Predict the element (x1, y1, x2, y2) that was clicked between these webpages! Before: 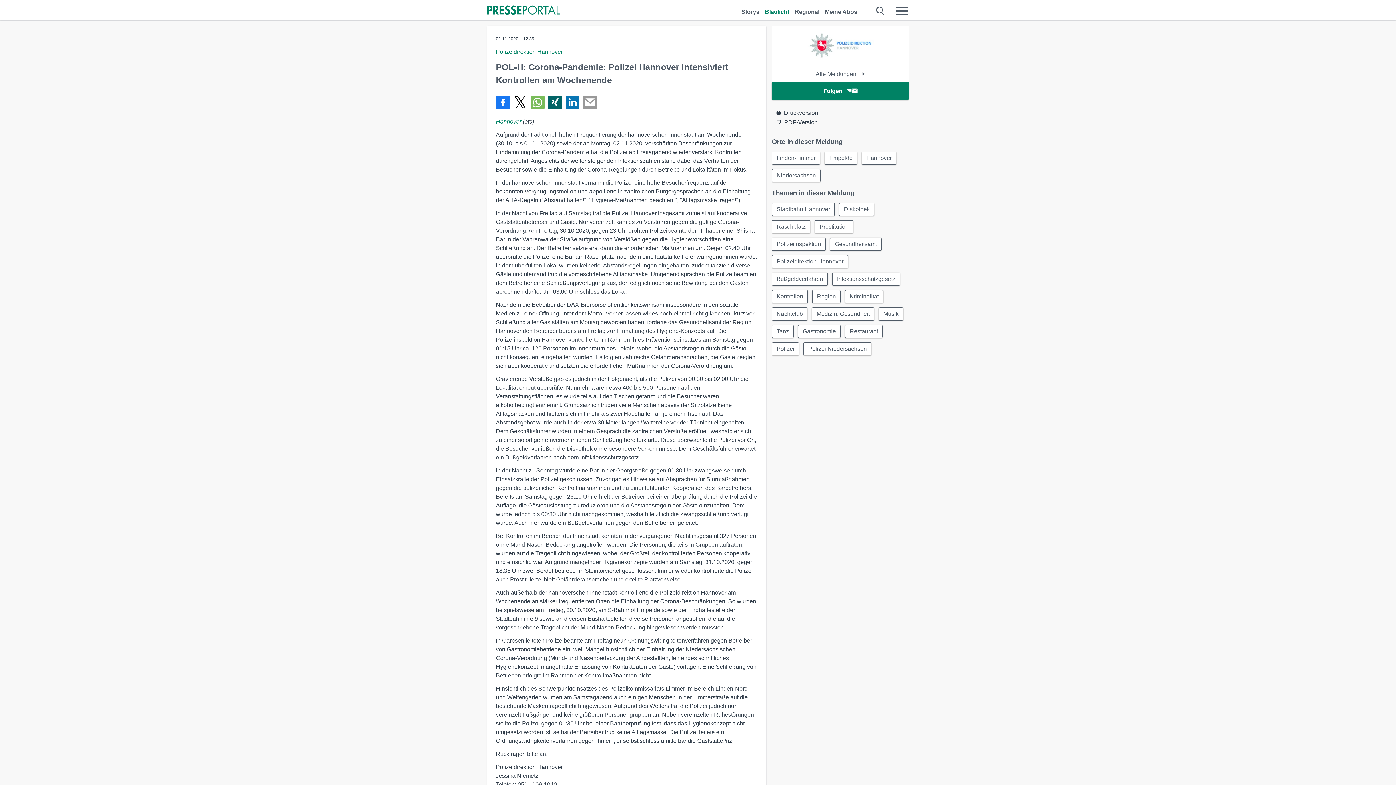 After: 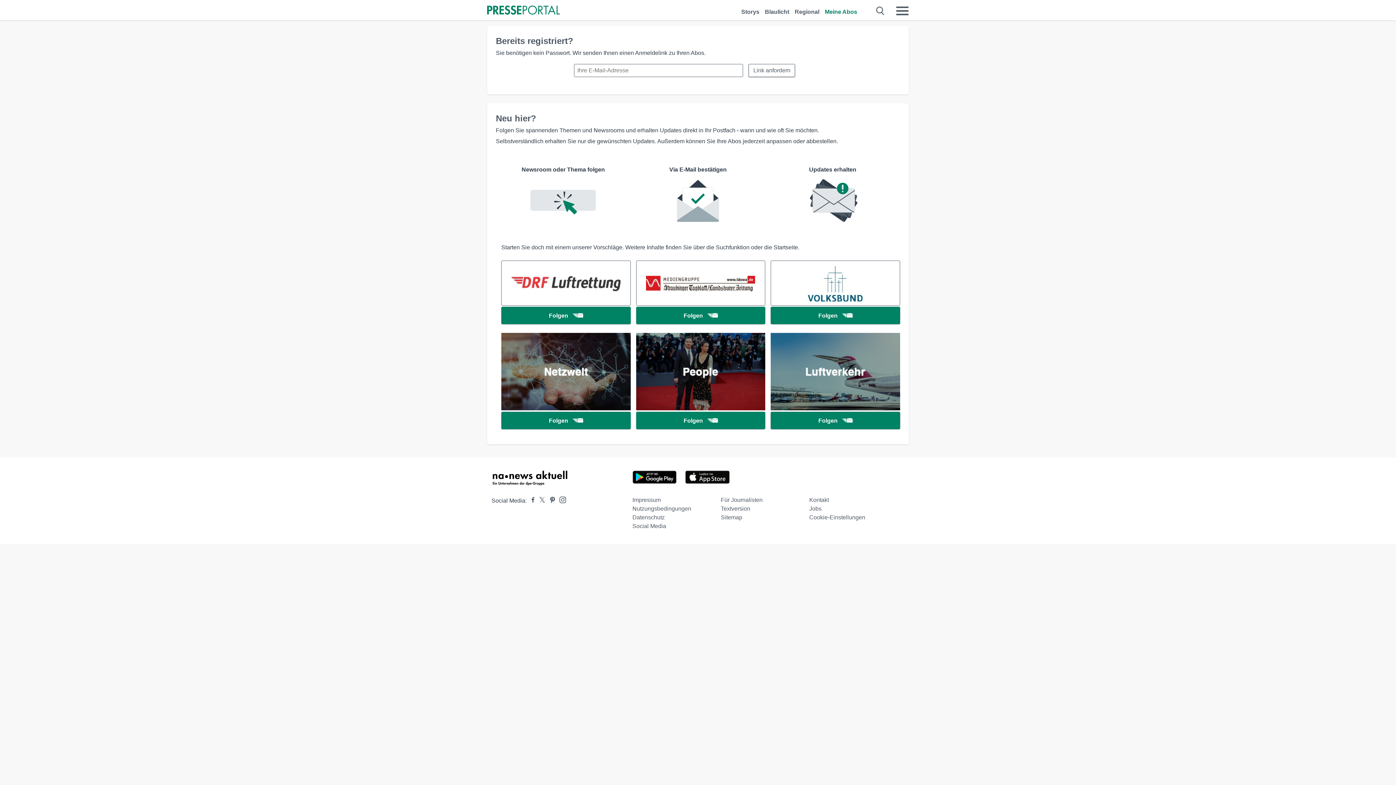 Action: label: Meine Abos bbox: (825, 0, 857, 16)